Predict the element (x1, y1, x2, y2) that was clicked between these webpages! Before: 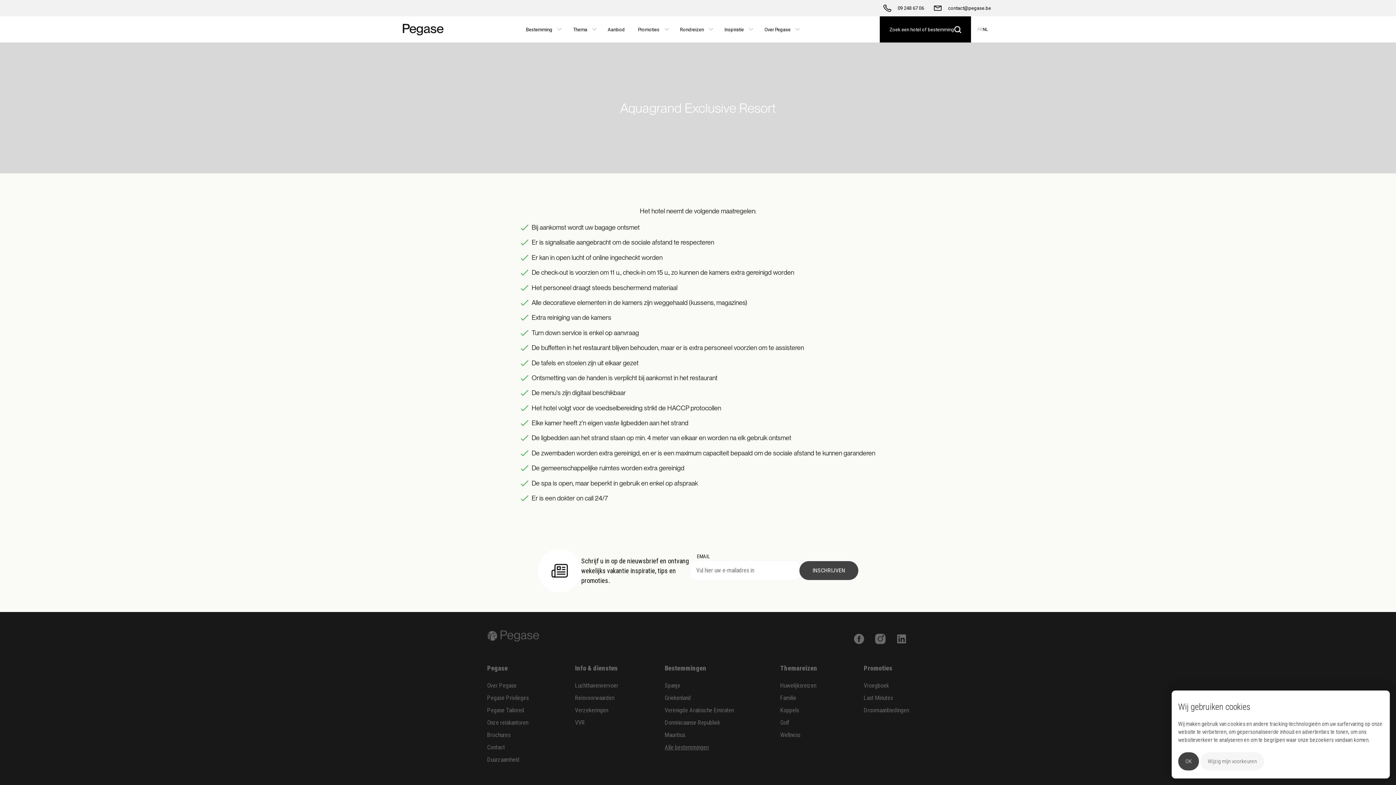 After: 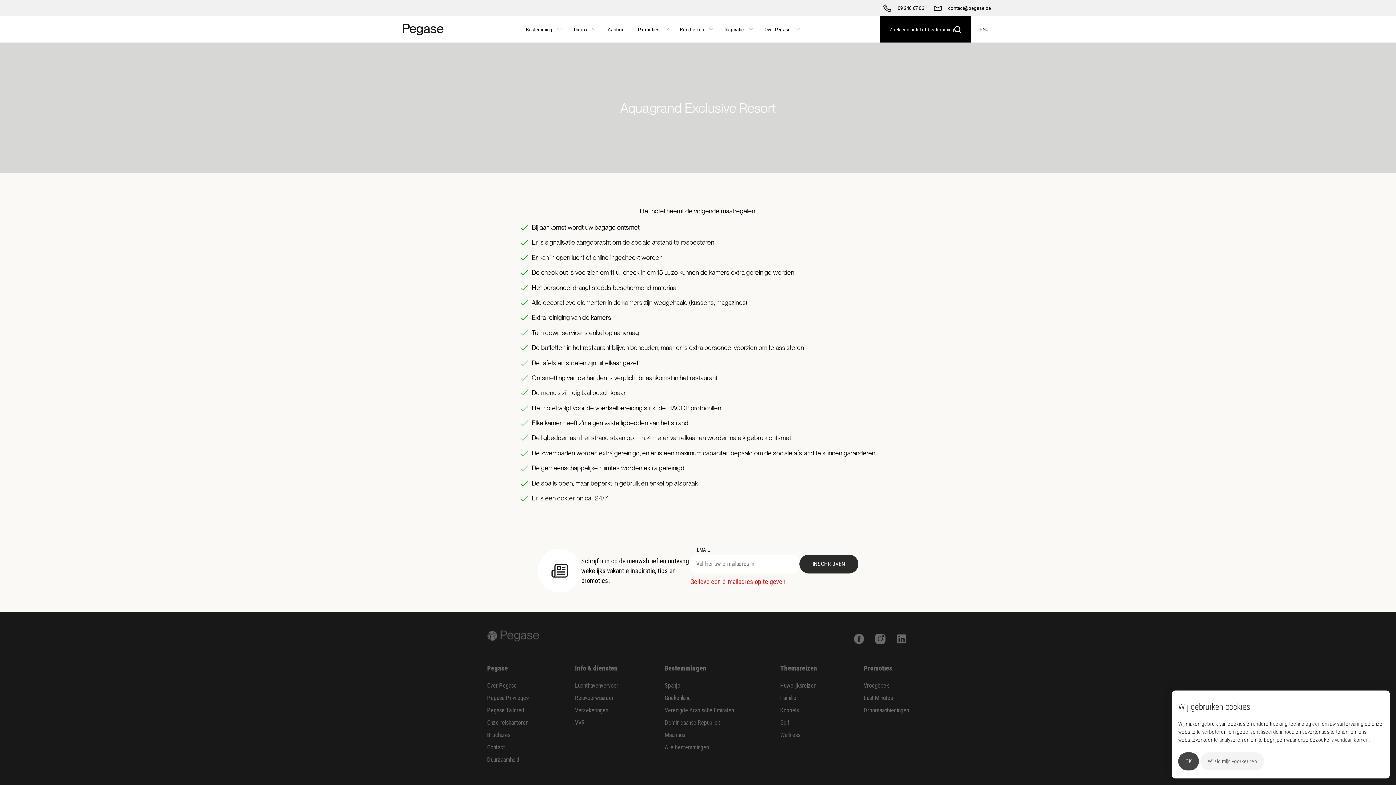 Action: label: INSCHRIJVEN bbox: (799, 561, 858, 580)